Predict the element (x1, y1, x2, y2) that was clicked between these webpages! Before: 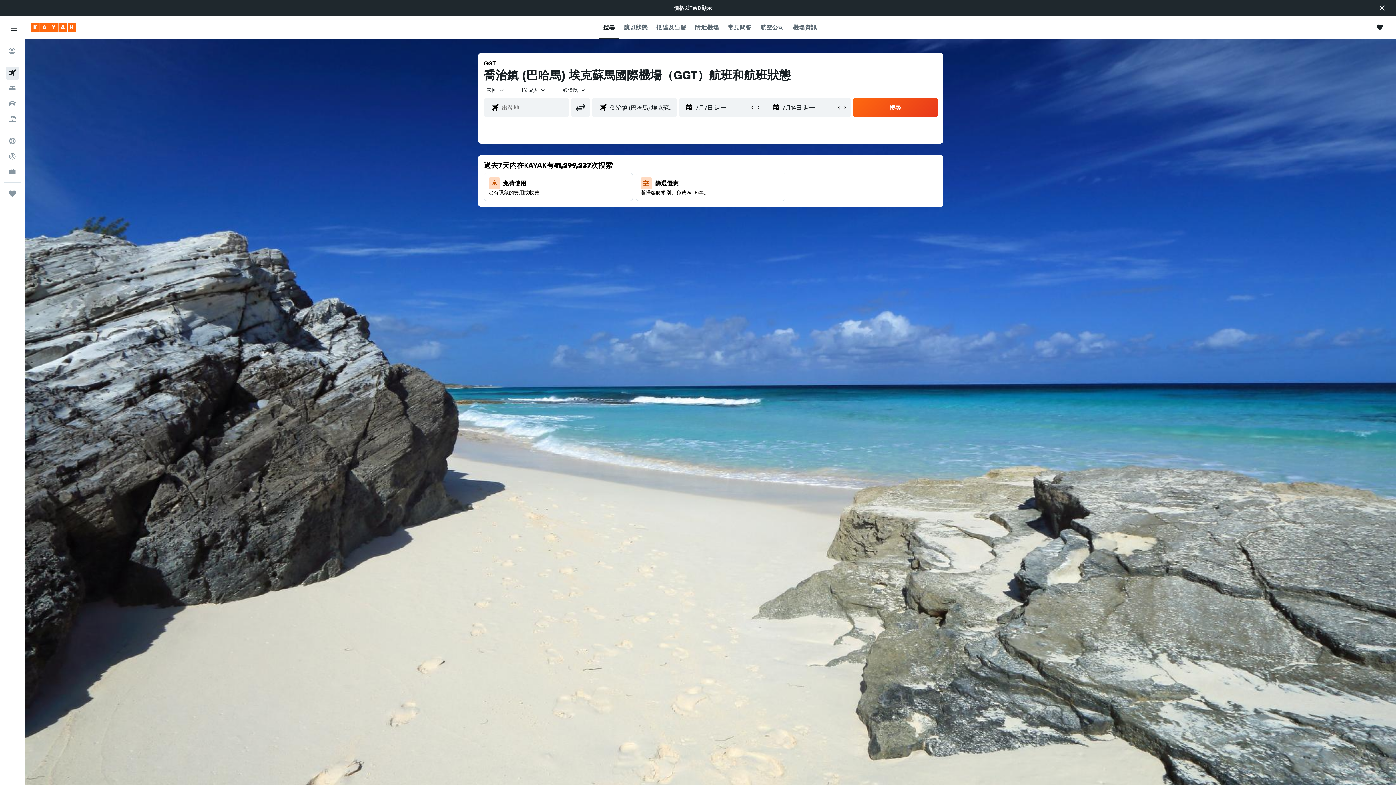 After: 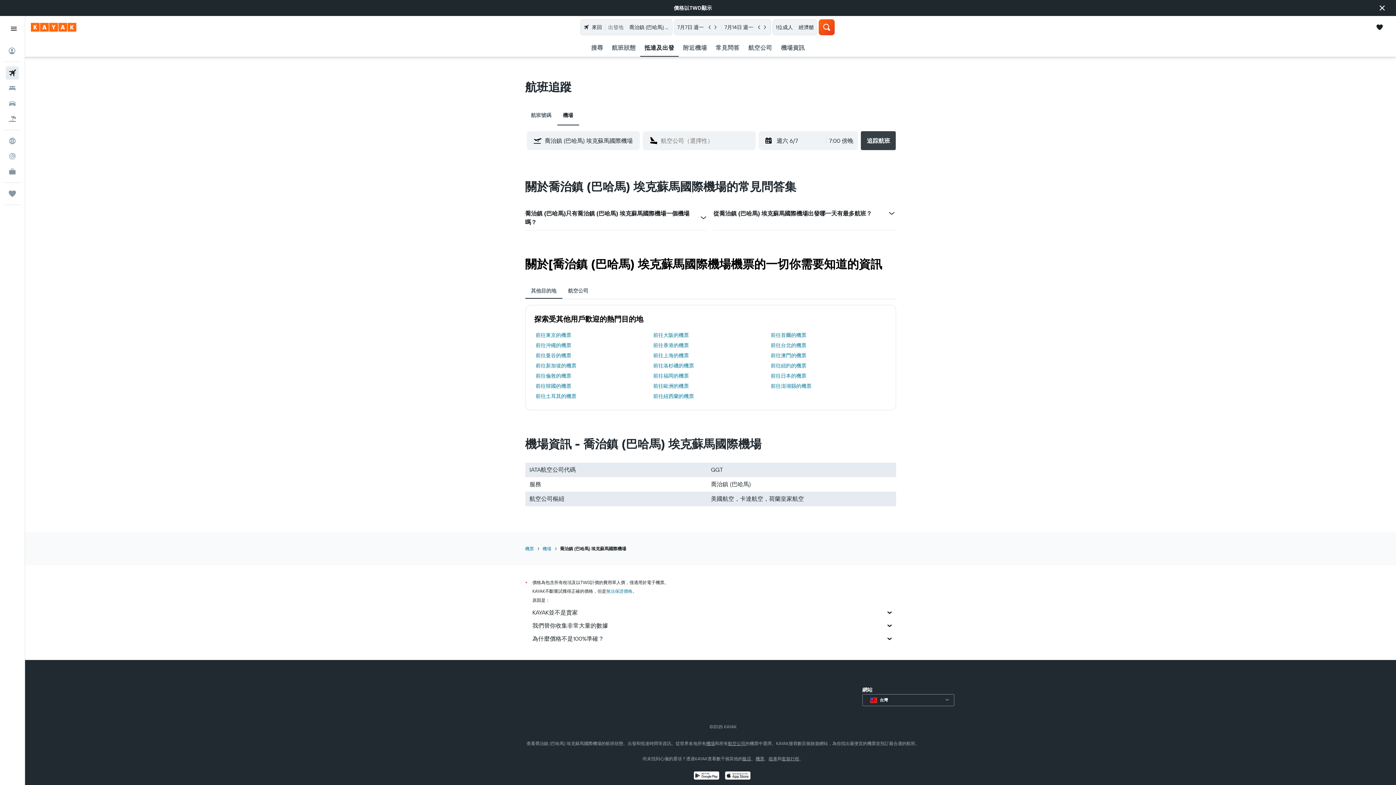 Action: bbox: (695, 16, 719, 38) label: 附近機場